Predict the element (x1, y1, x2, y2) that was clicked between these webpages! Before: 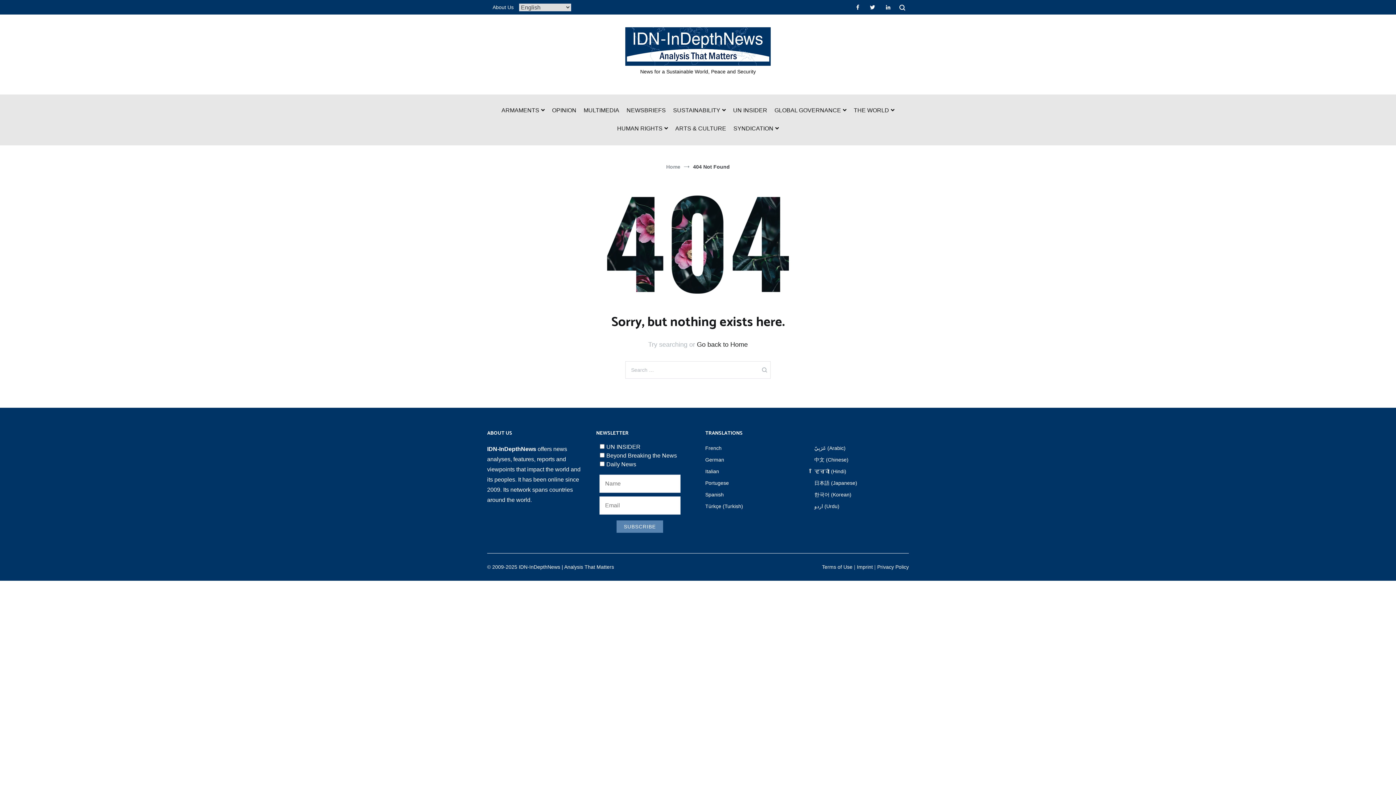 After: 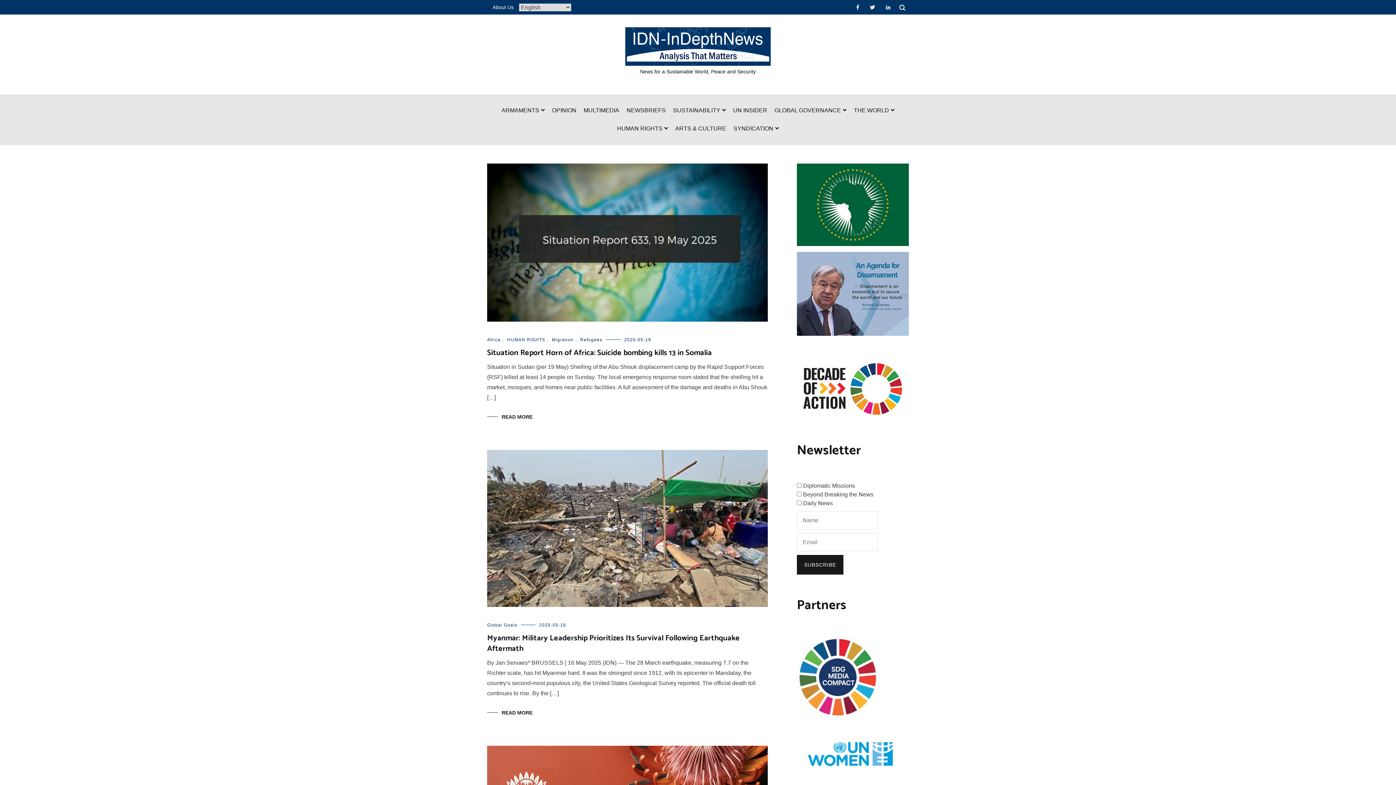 Action: bbox: (625, 27, 770, 67)